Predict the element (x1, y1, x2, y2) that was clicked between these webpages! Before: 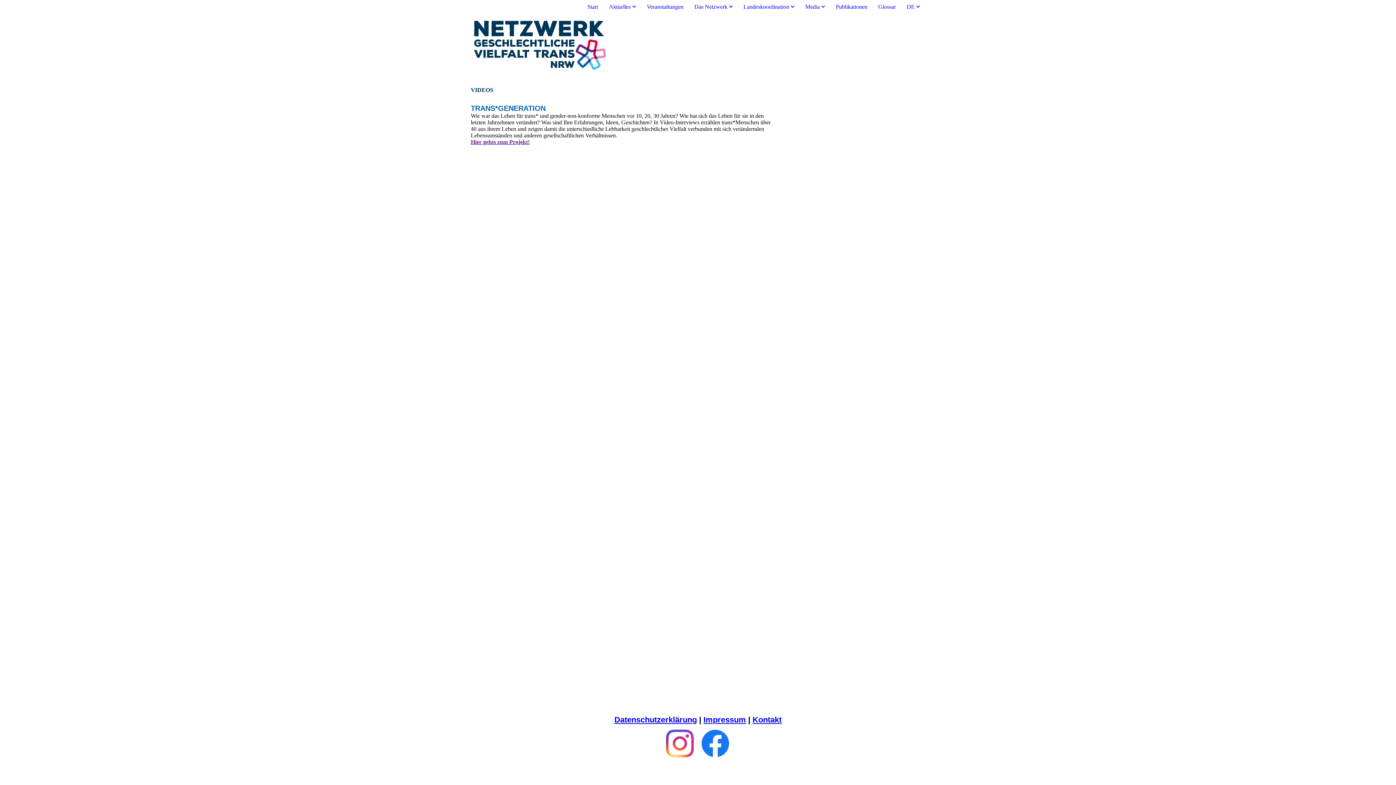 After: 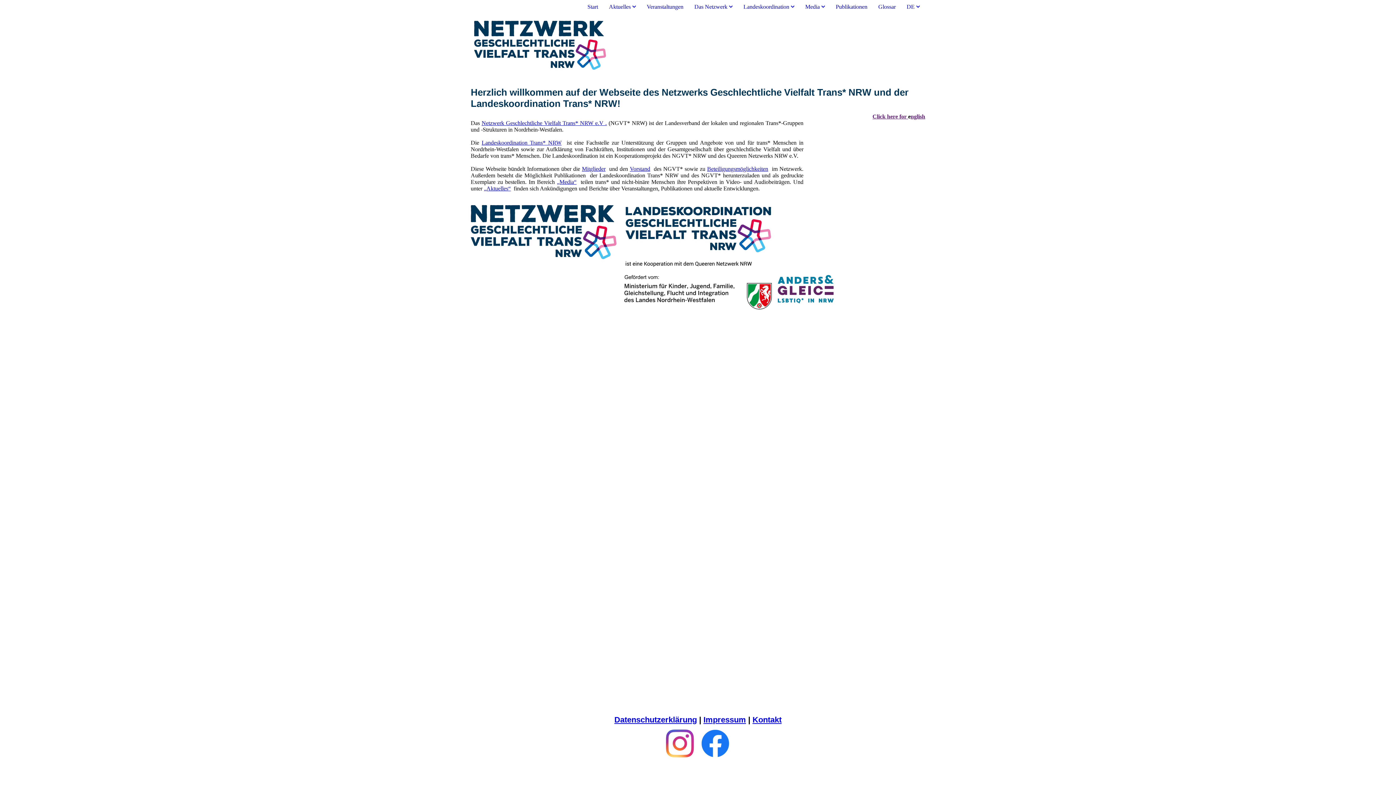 Action: bbox: (470, 17, 925, 72)